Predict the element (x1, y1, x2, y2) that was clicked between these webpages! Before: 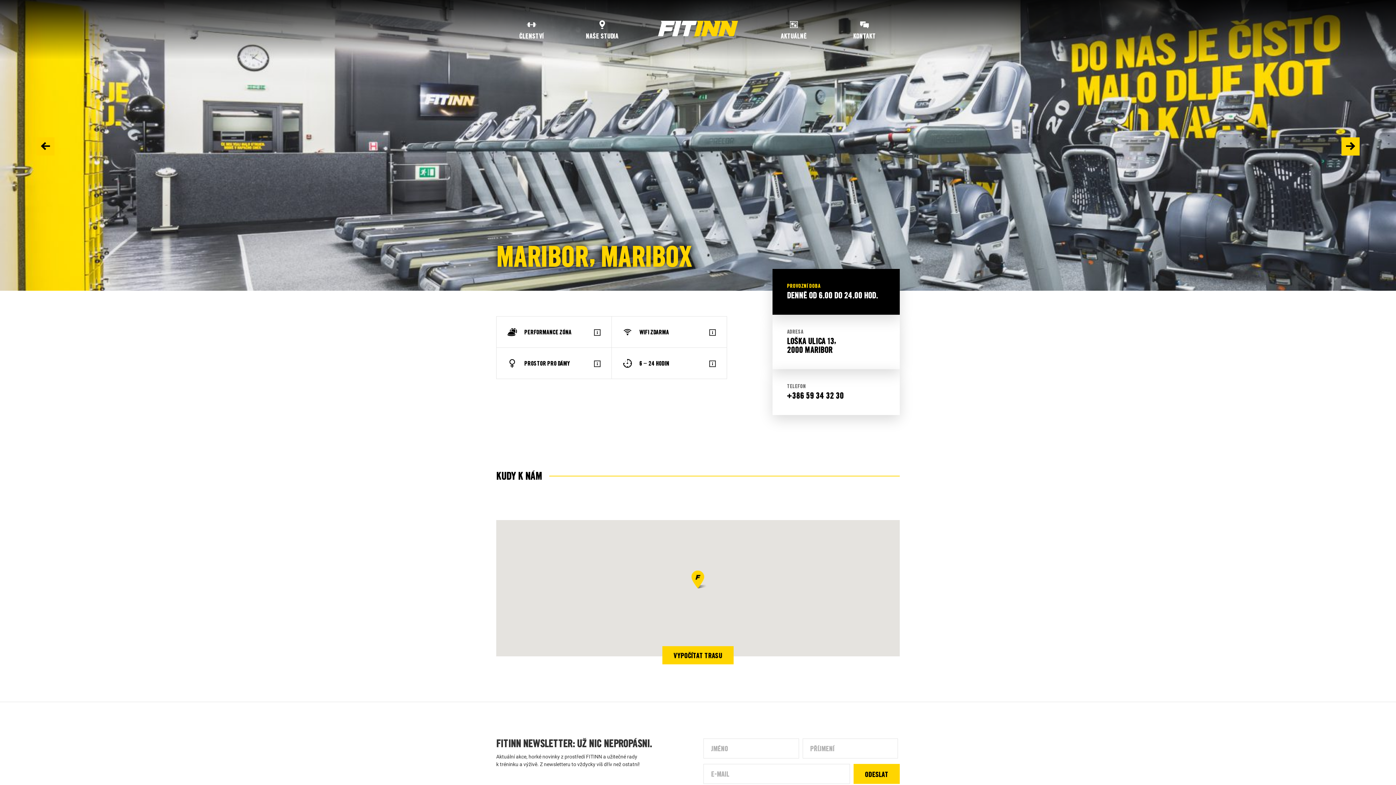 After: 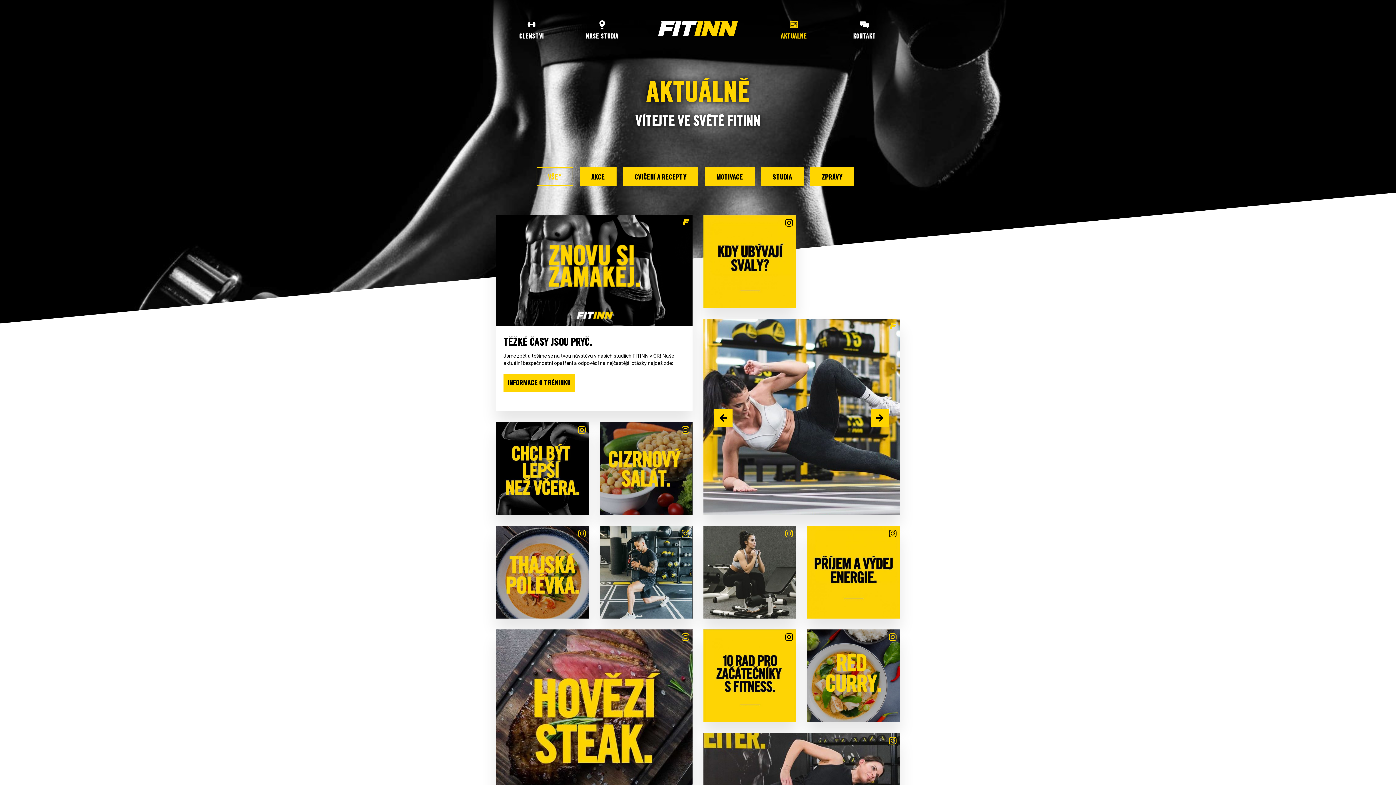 Action: label: AKTUÁLNĚ bbox: (758, 18, 829, 41)